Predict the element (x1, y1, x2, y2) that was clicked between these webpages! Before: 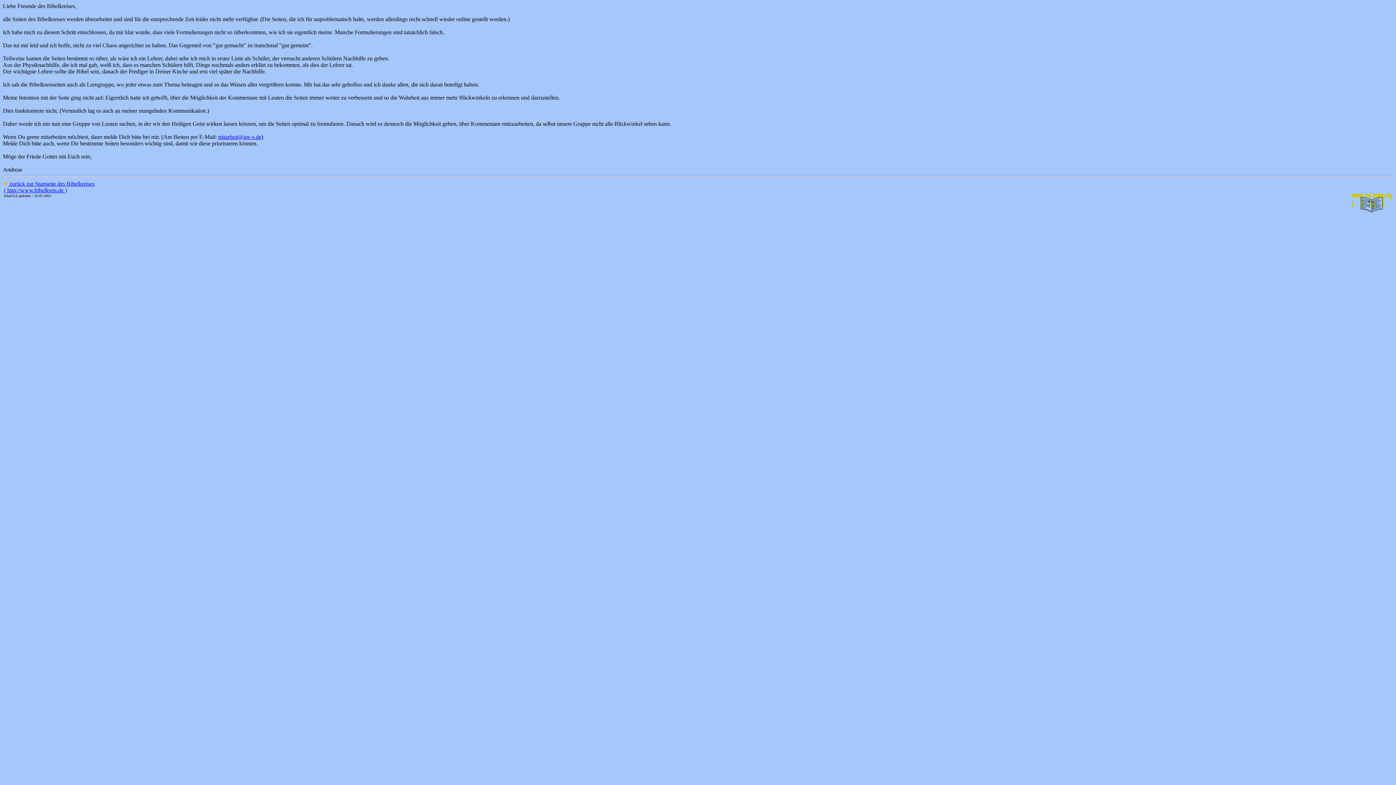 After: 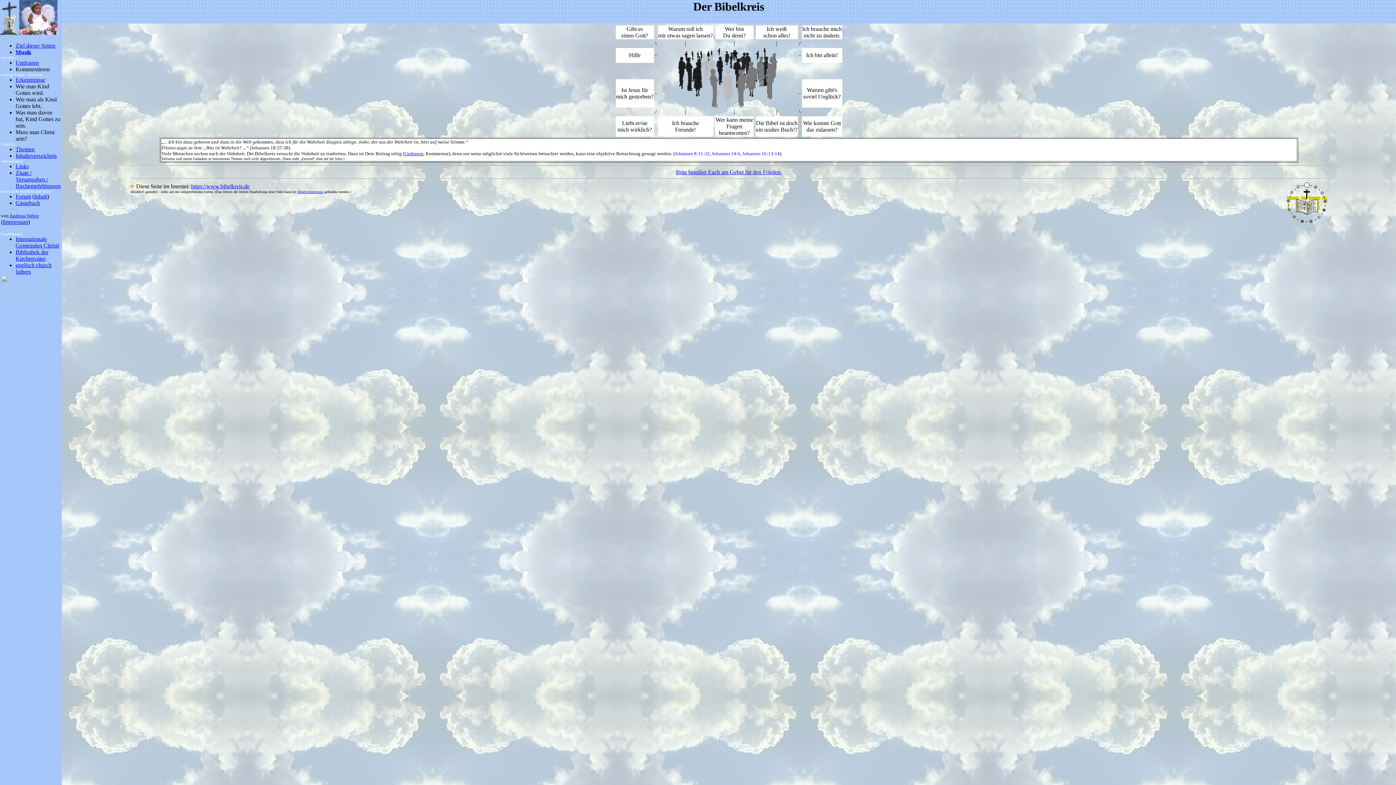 Action: label:  zurück zur Startseite des Bibelkreises
( http://www.bibelkreis.de ) bbox: (4, 180, 94, 193)